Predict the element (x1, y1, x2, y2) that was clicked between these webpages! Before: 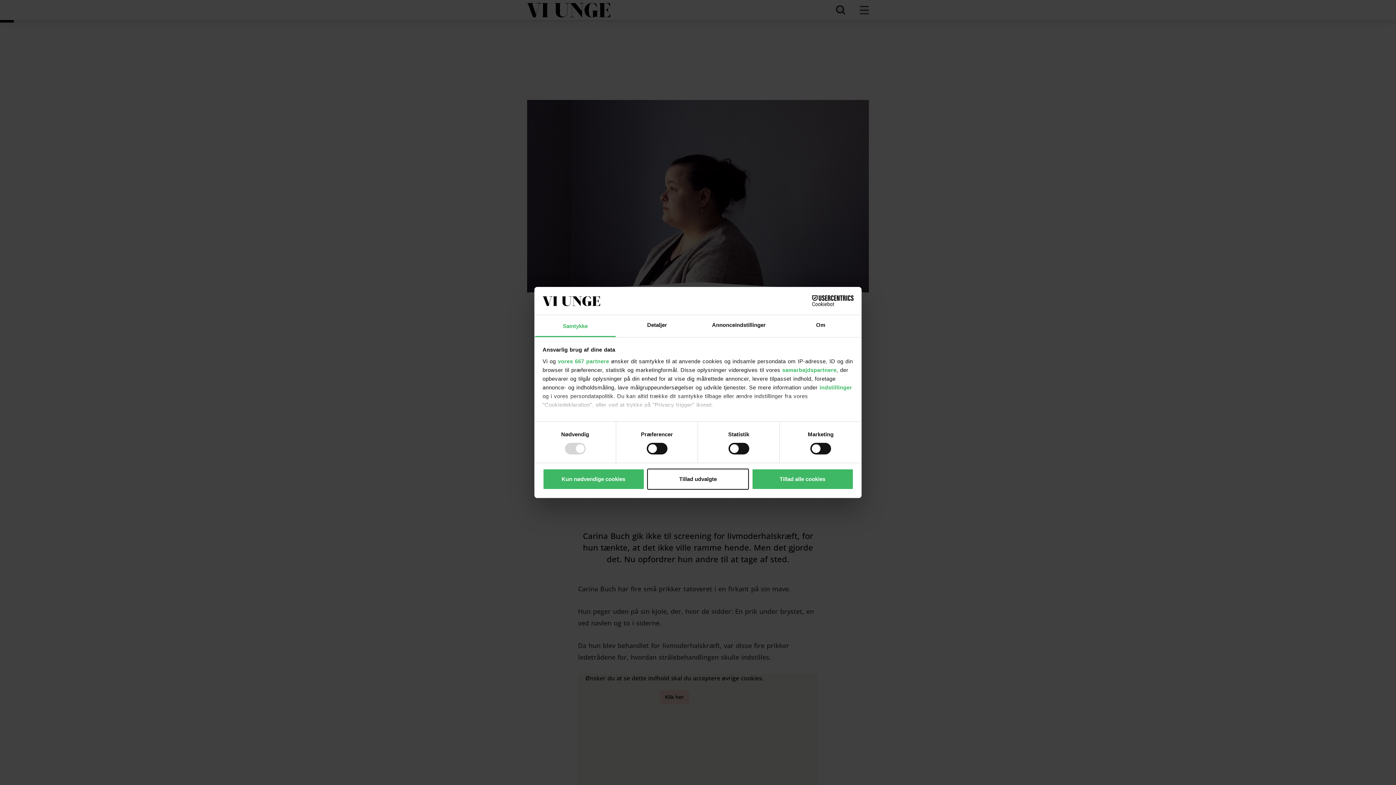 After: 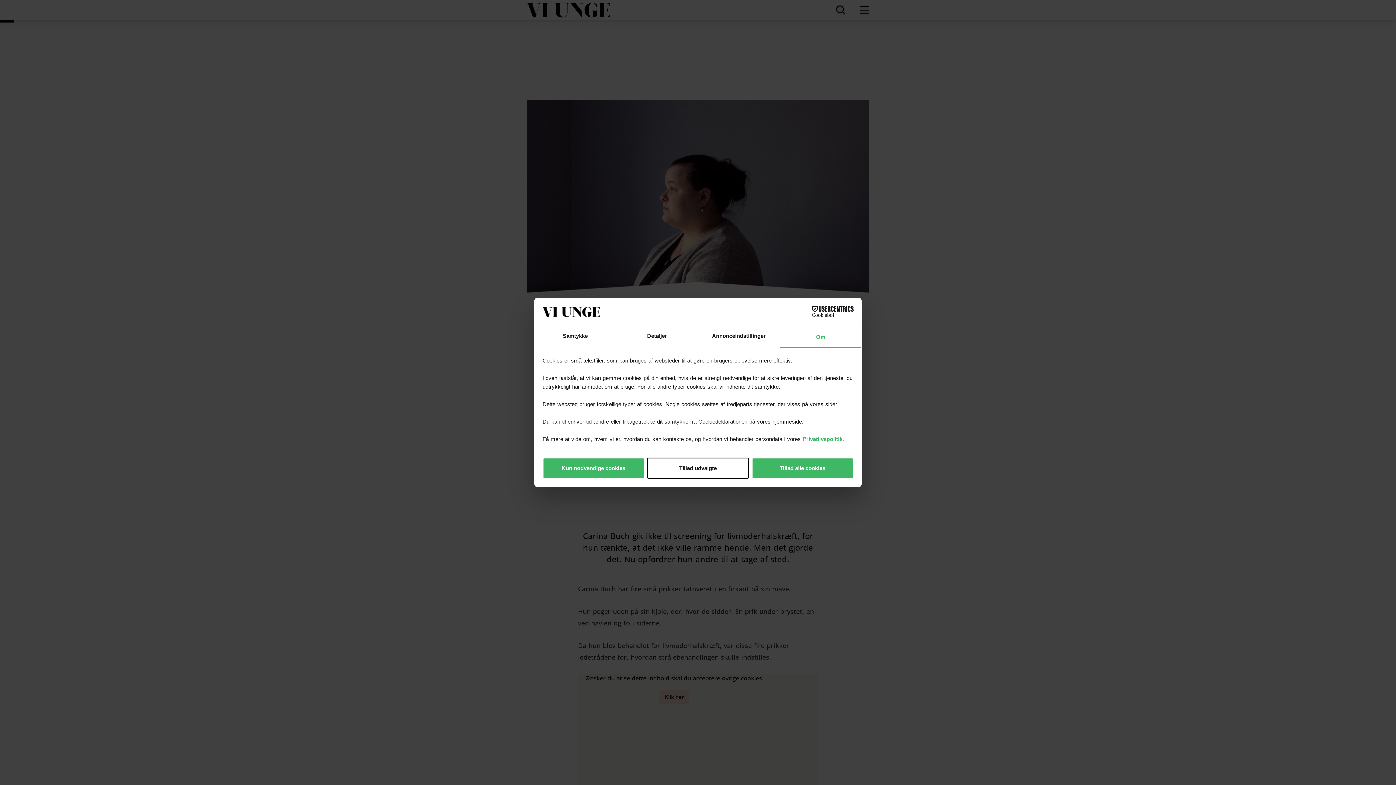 Action: label: Om bbox: (780, 315, 861, 337)